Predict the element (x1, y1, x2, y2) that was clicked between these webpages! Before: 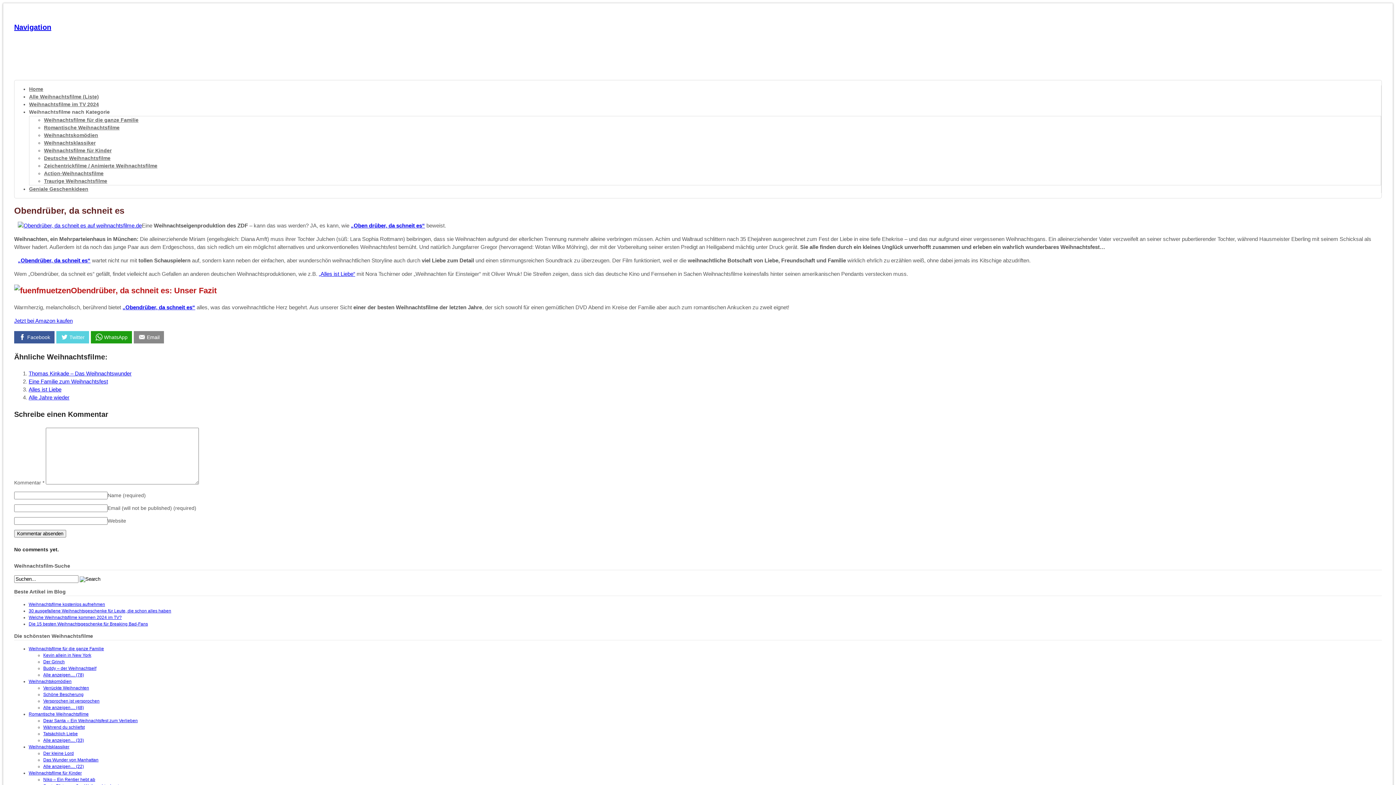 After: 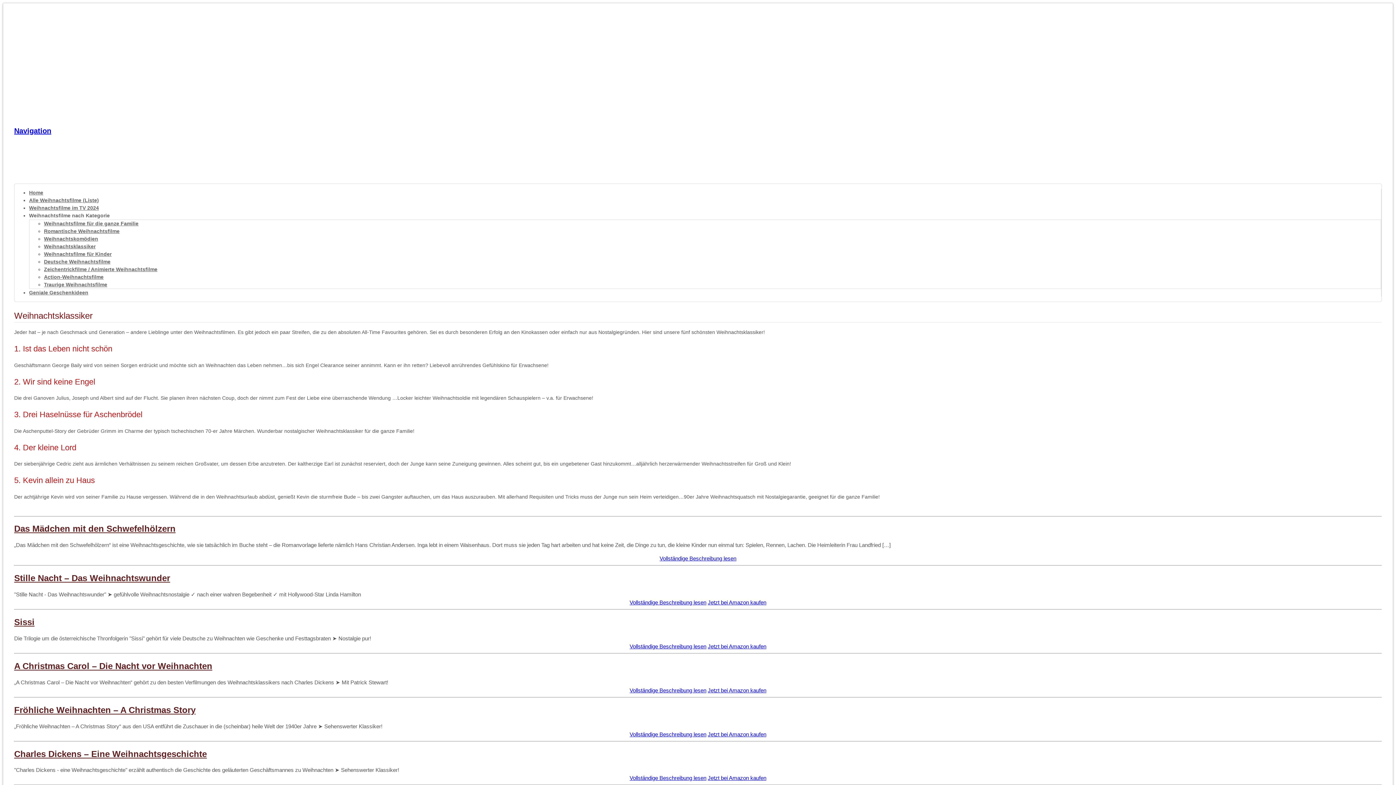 Action: bbox: (44, 140, 95, 145) label: Weihnachtsklassiker